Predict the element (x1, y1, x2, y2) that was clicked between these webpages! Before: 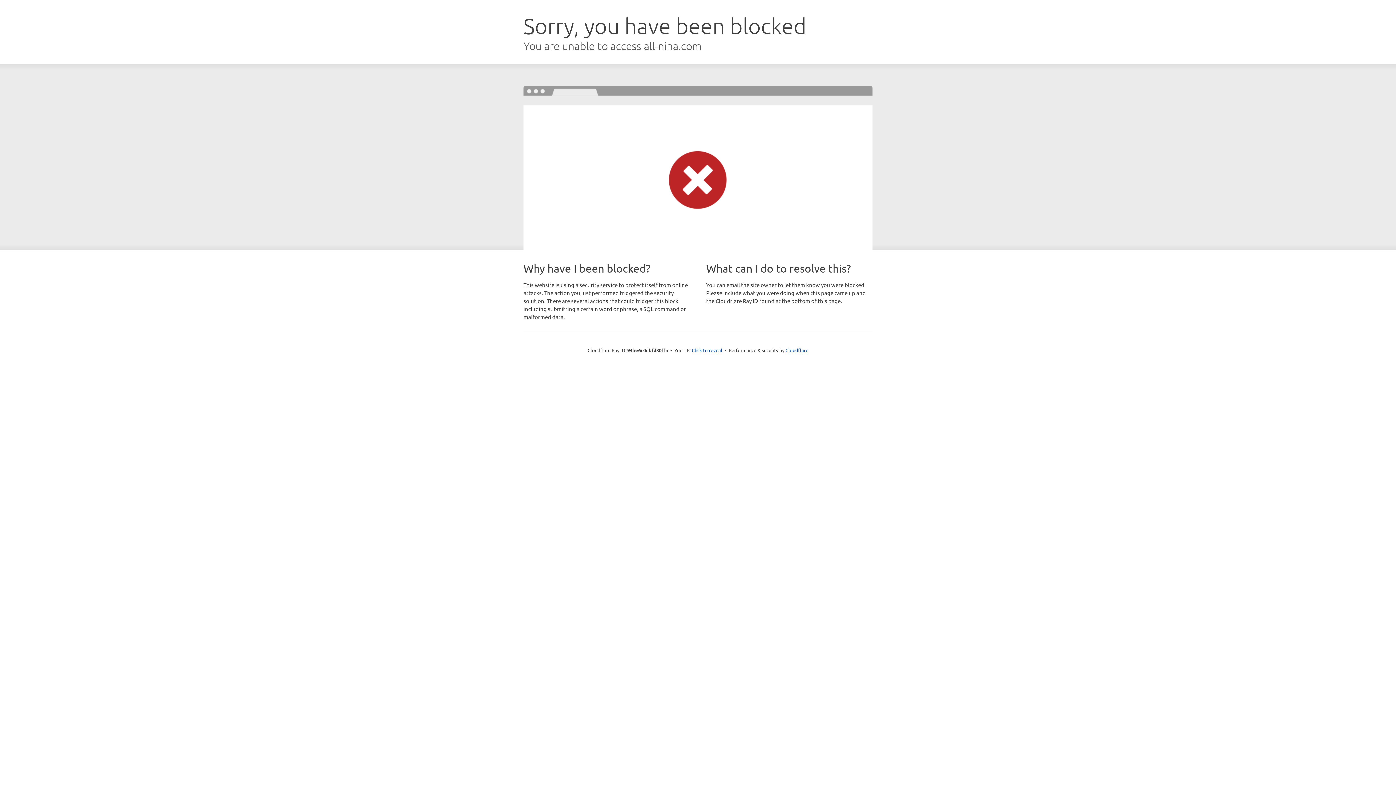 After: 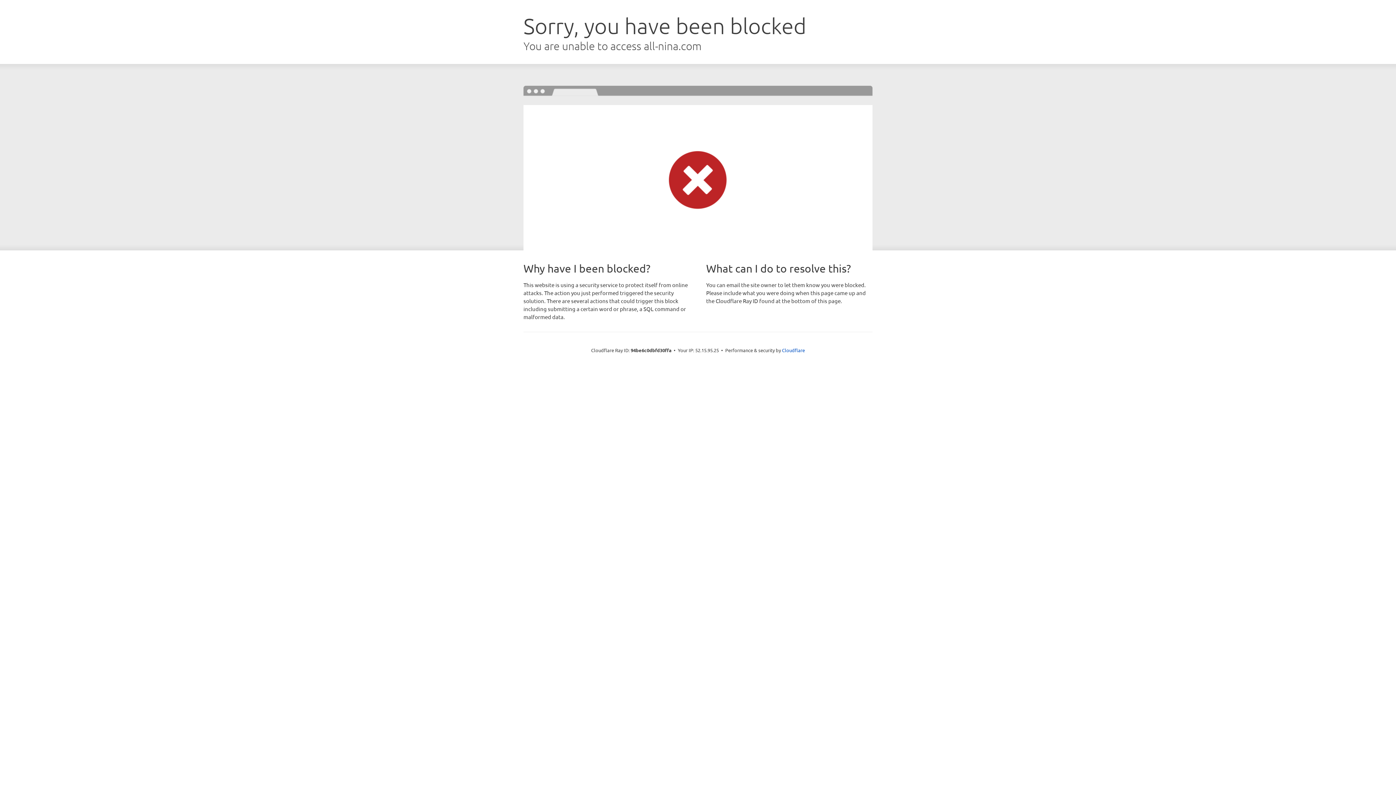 Action: bbox: (692, 346, 722, 353) label: Click to reveal